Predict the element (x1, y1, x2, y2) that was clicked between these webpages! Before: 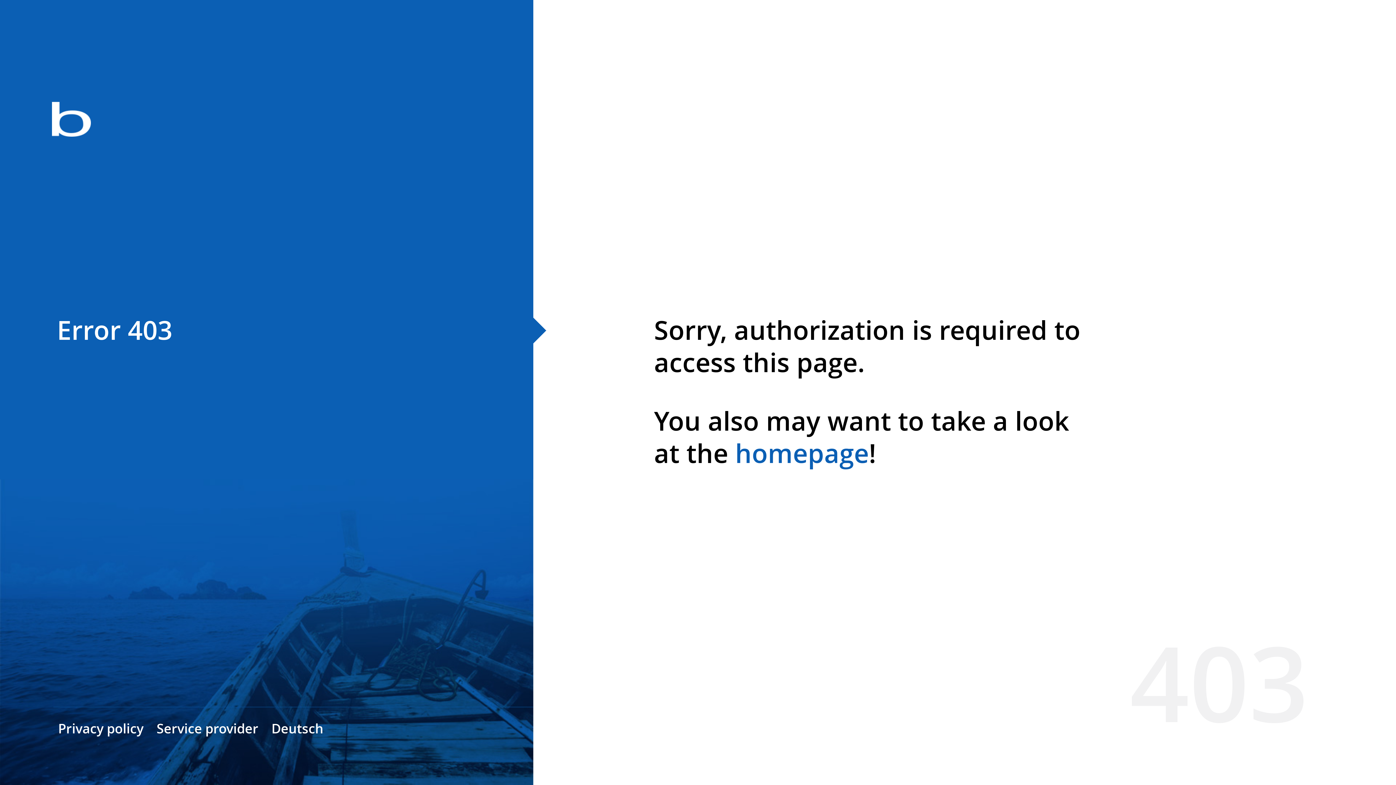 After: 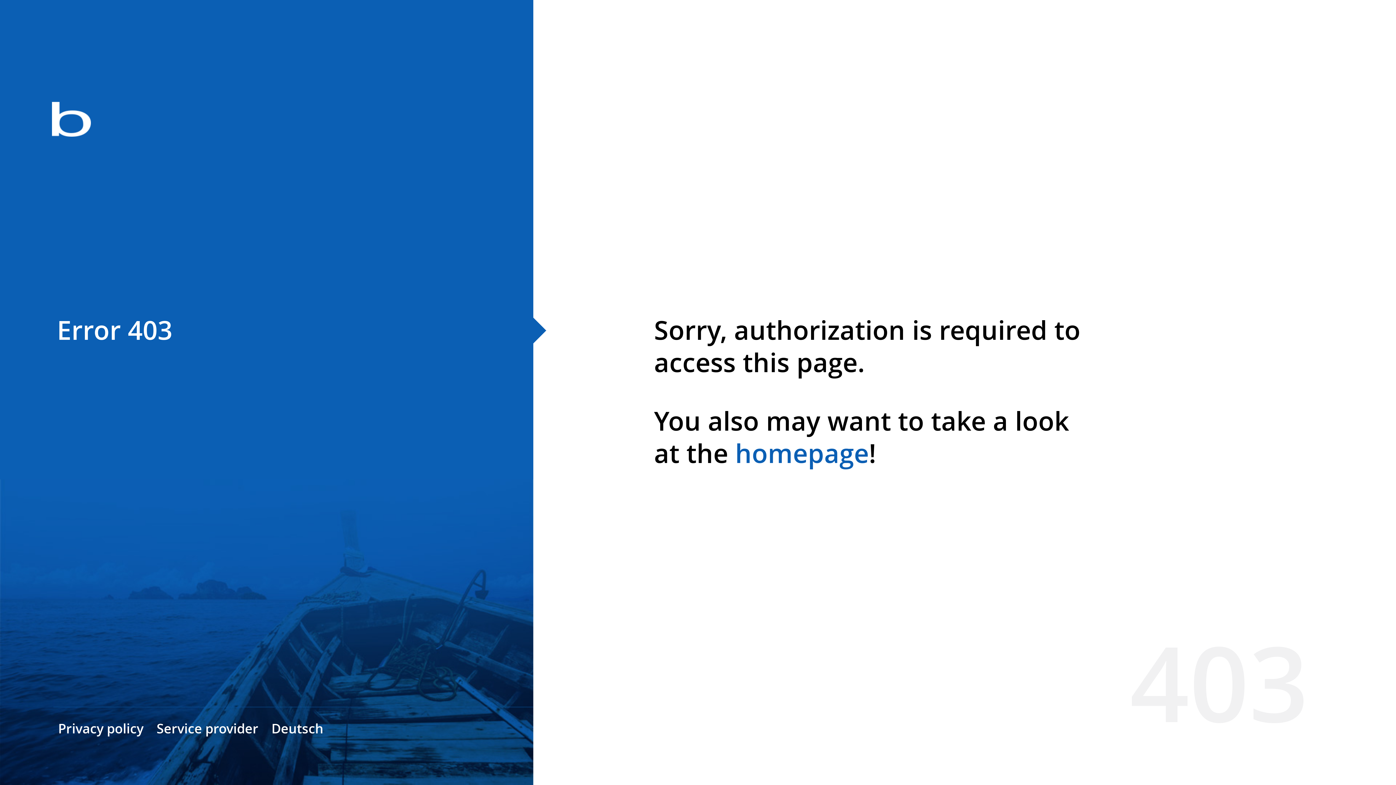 Action: label: homepage bbox: (735, 435, 869, 471)